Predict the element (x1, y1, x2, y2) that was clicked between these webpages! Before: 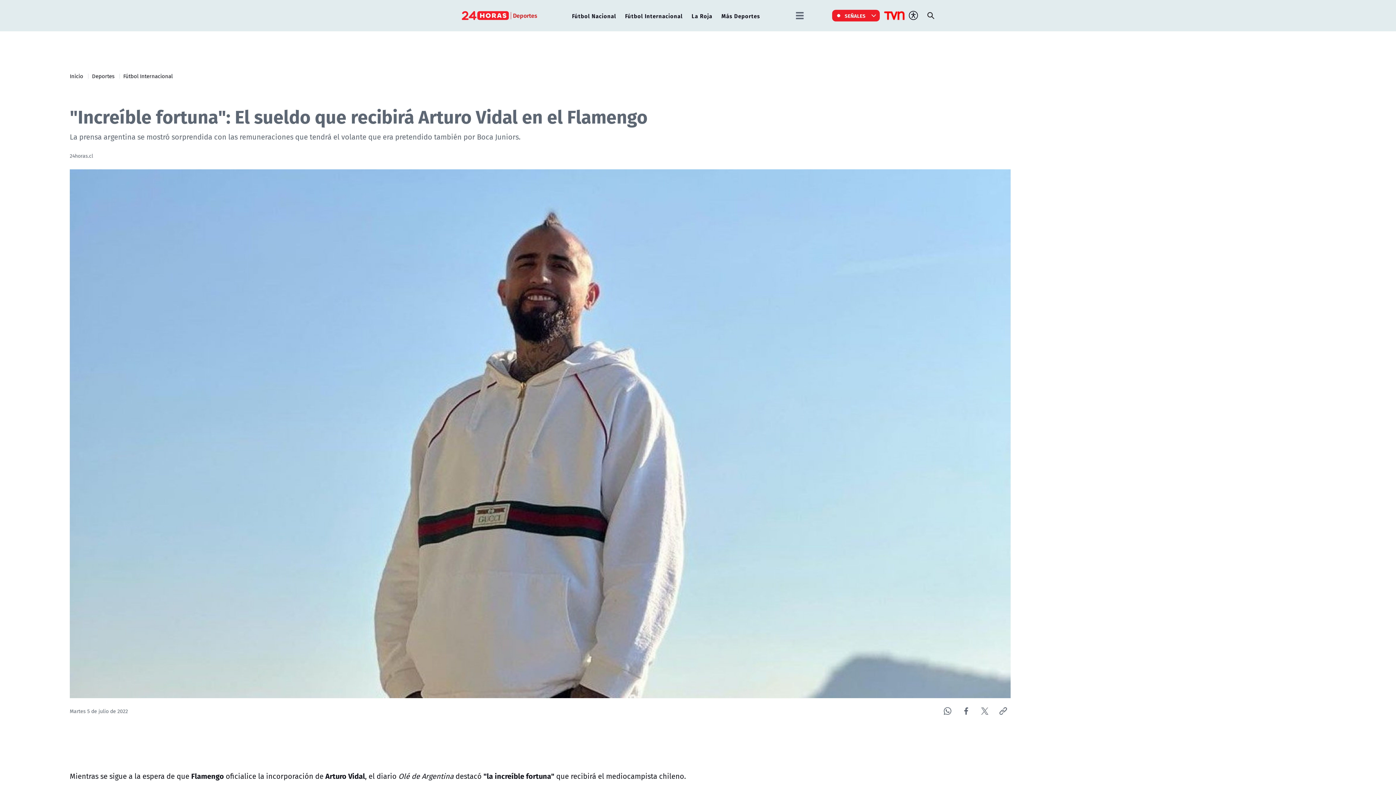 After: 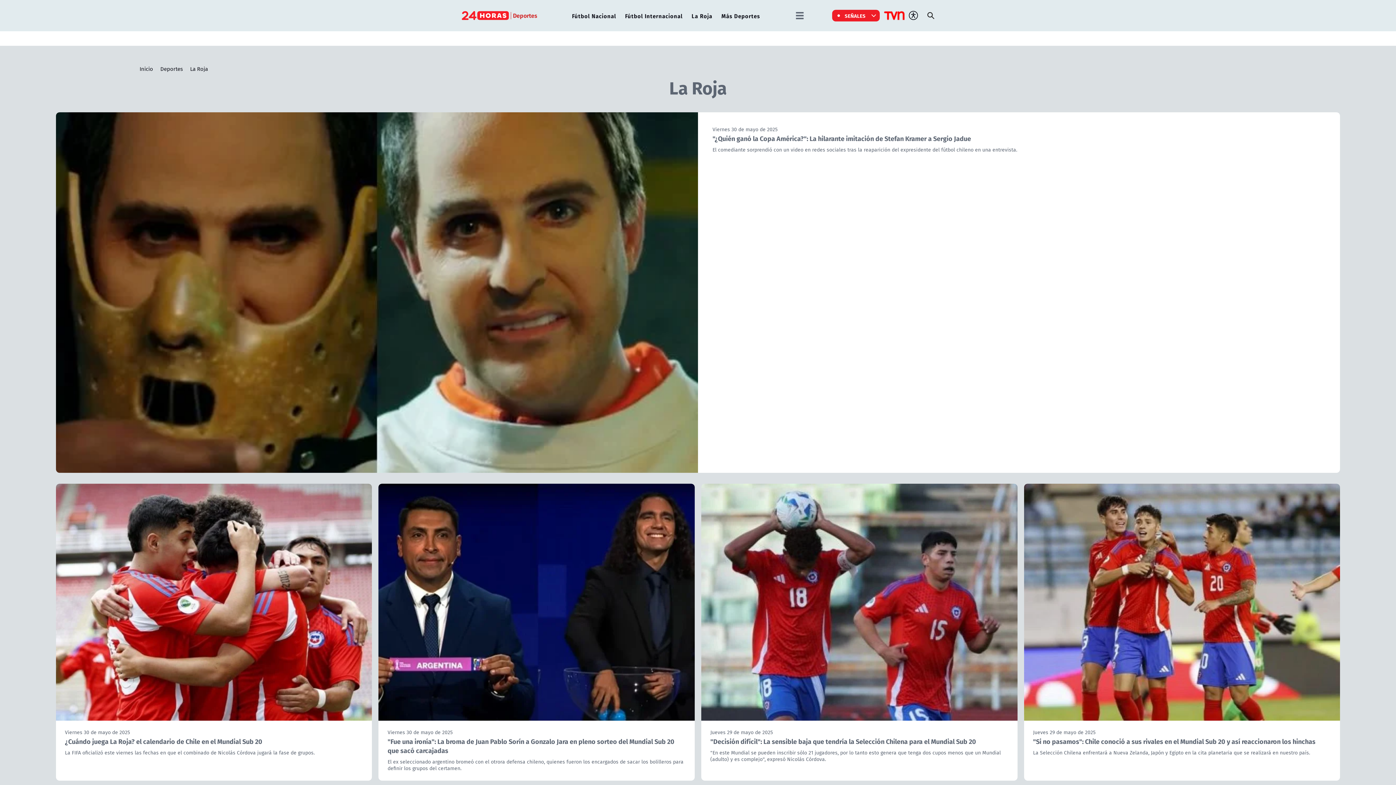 Action: label: La Roja bbox: (688, 9, 716, 22)